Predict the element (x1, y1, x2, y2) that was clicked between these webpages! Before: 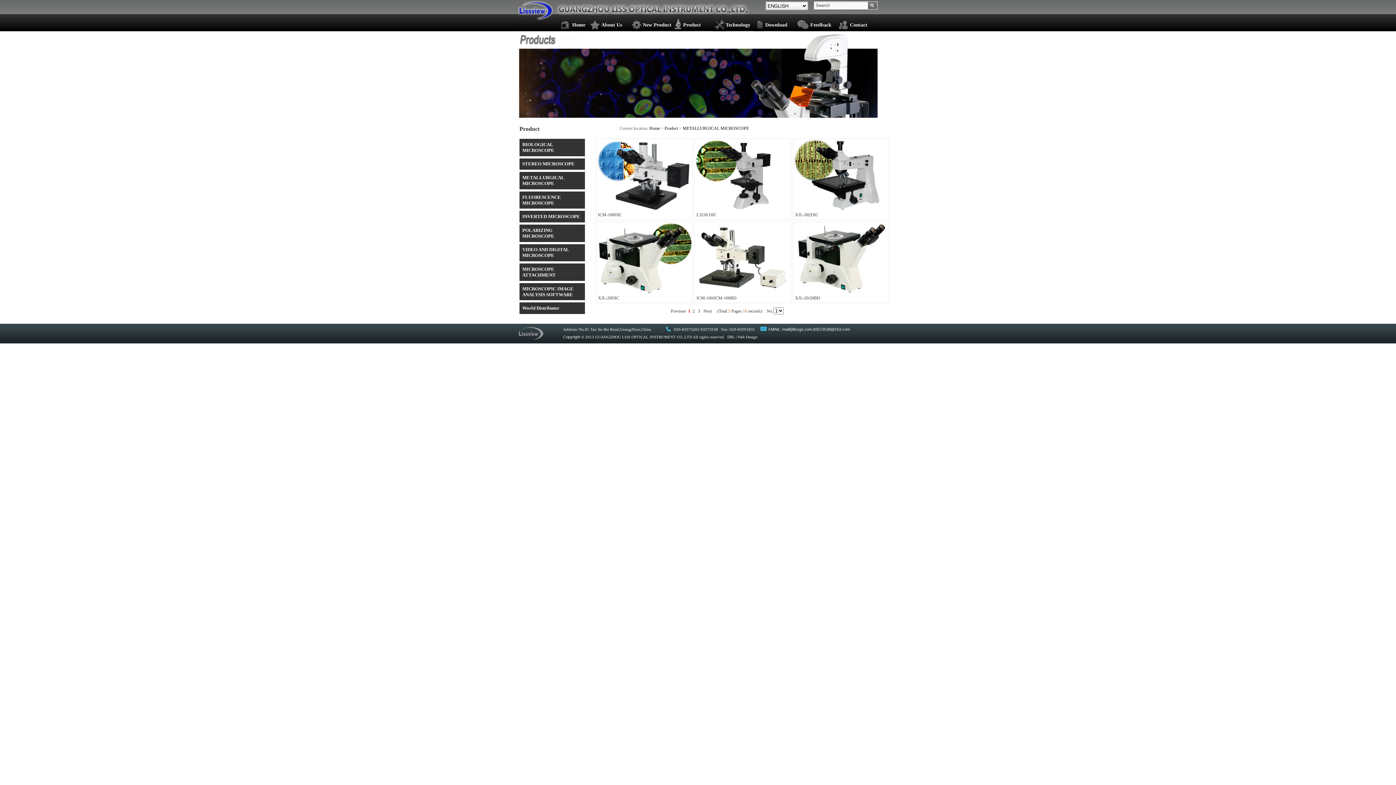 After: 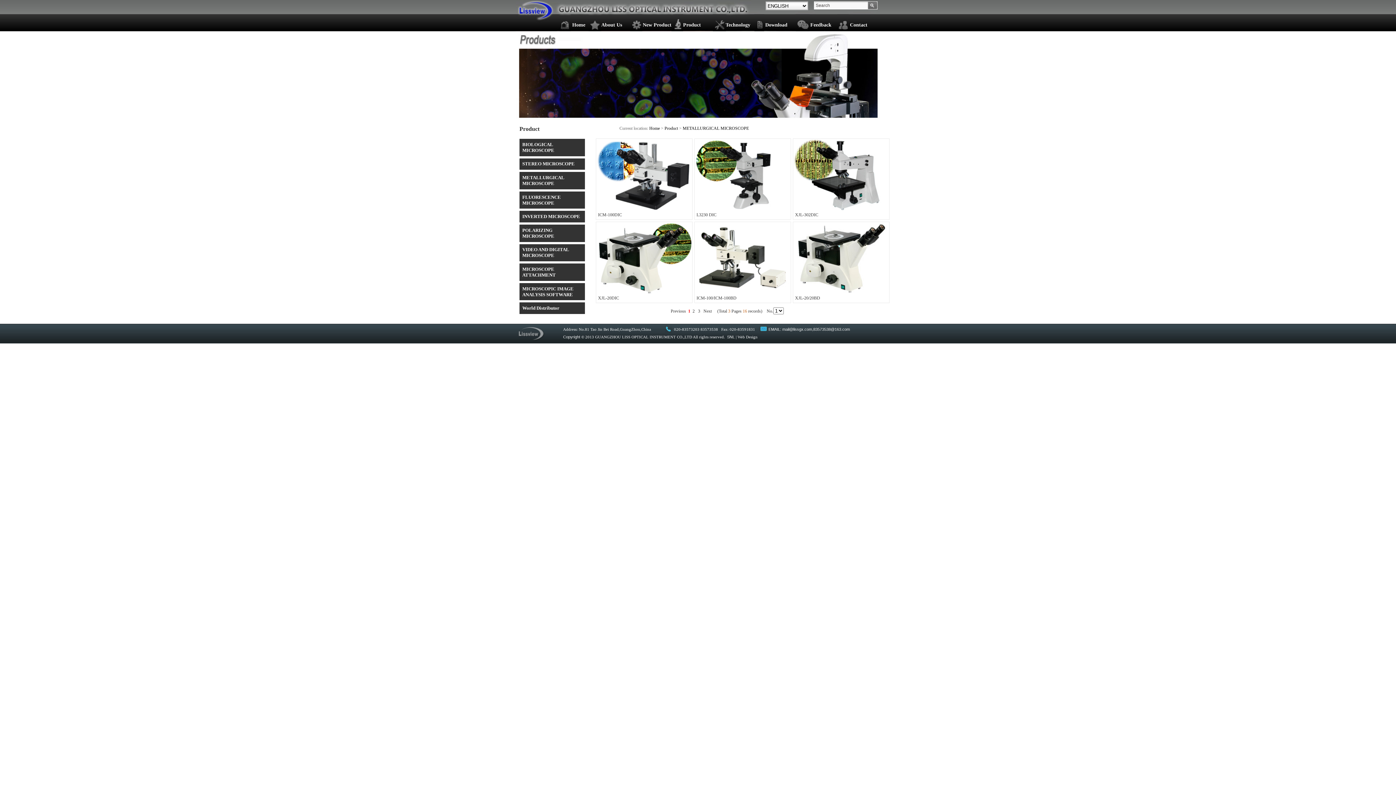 Action: bbox: (688, 308, 690, 313) label: 1